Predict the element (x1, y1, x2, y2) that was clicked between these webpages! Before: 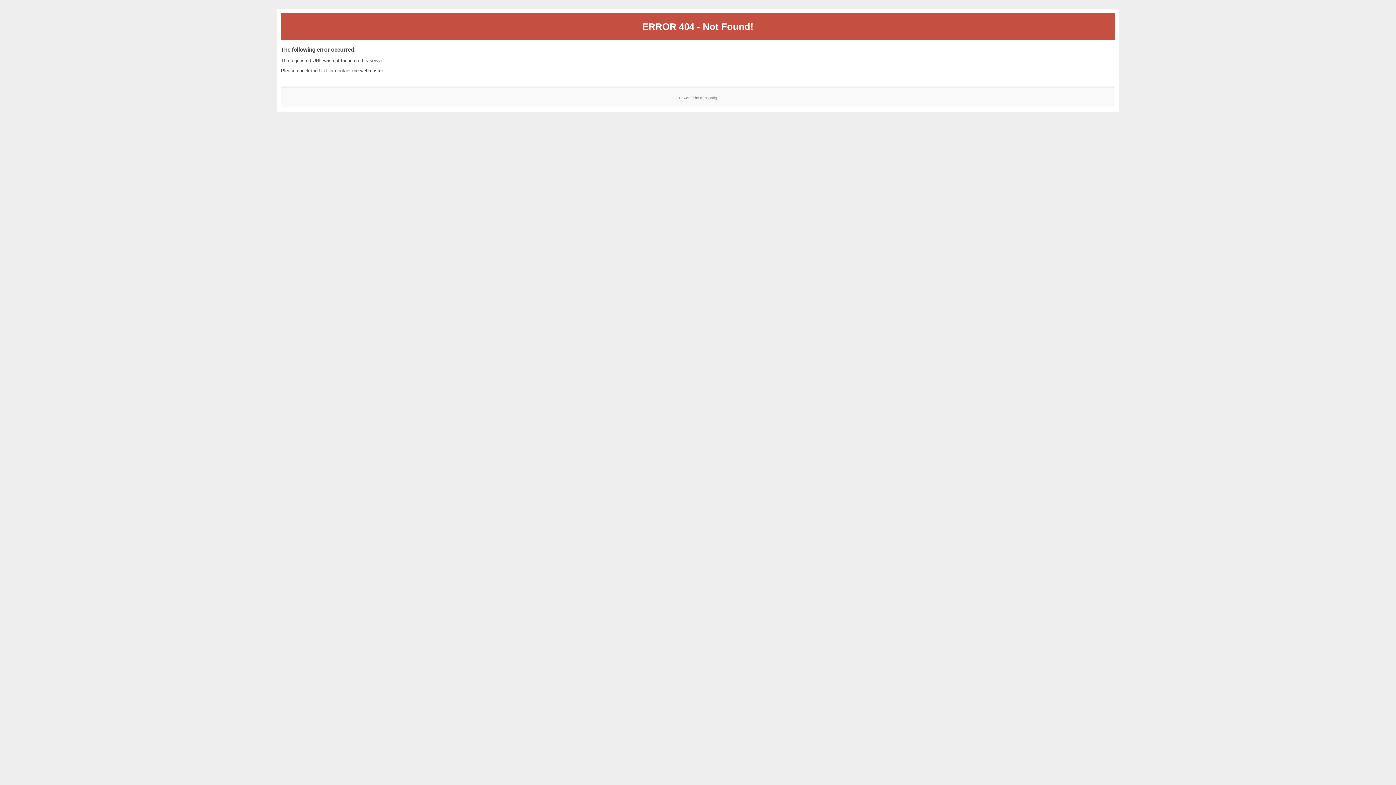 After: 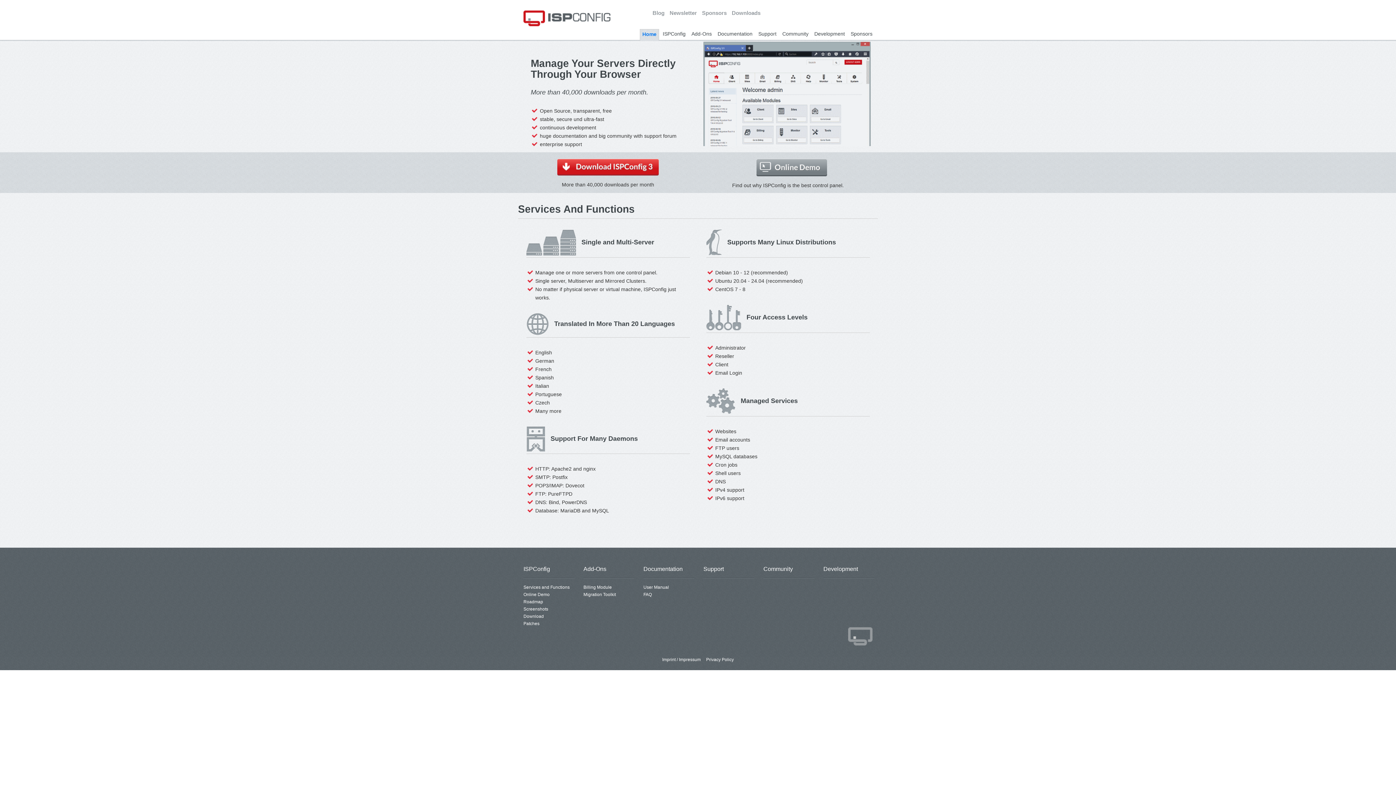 Action: label: ISPConfig bbox: (700, 95, 717, 99)